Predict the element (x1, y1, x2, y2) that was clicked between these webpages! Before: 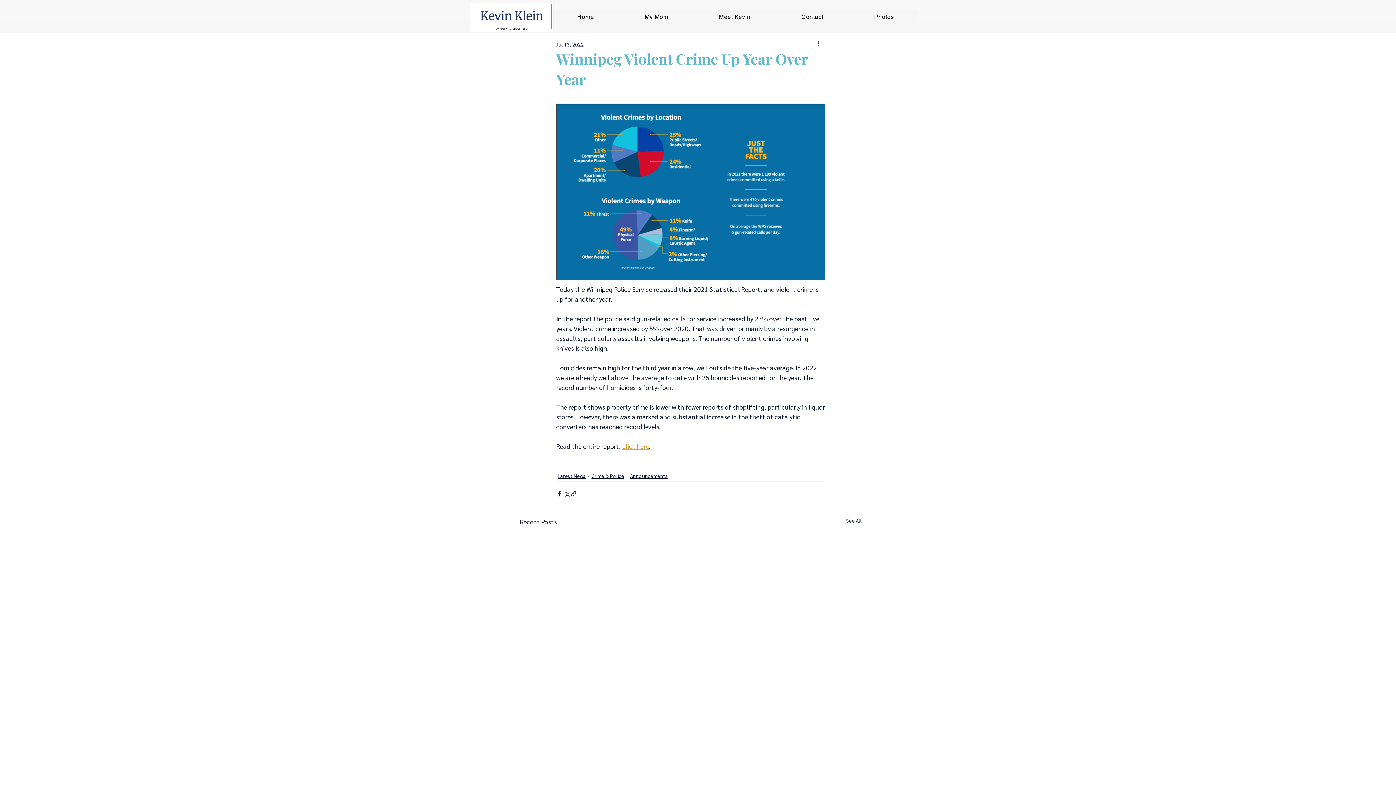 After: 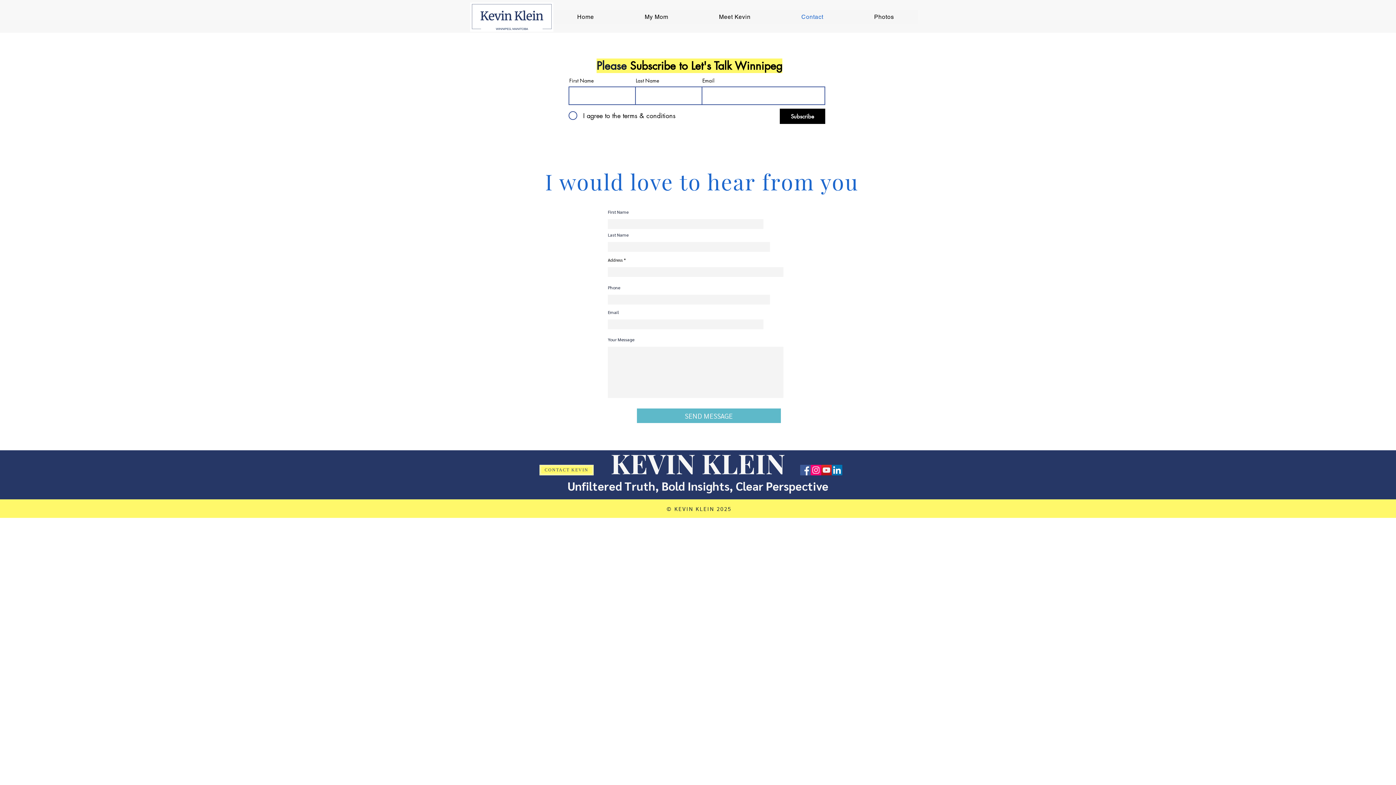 Action: label: Contact bbox: (777, 9, 847, 24)